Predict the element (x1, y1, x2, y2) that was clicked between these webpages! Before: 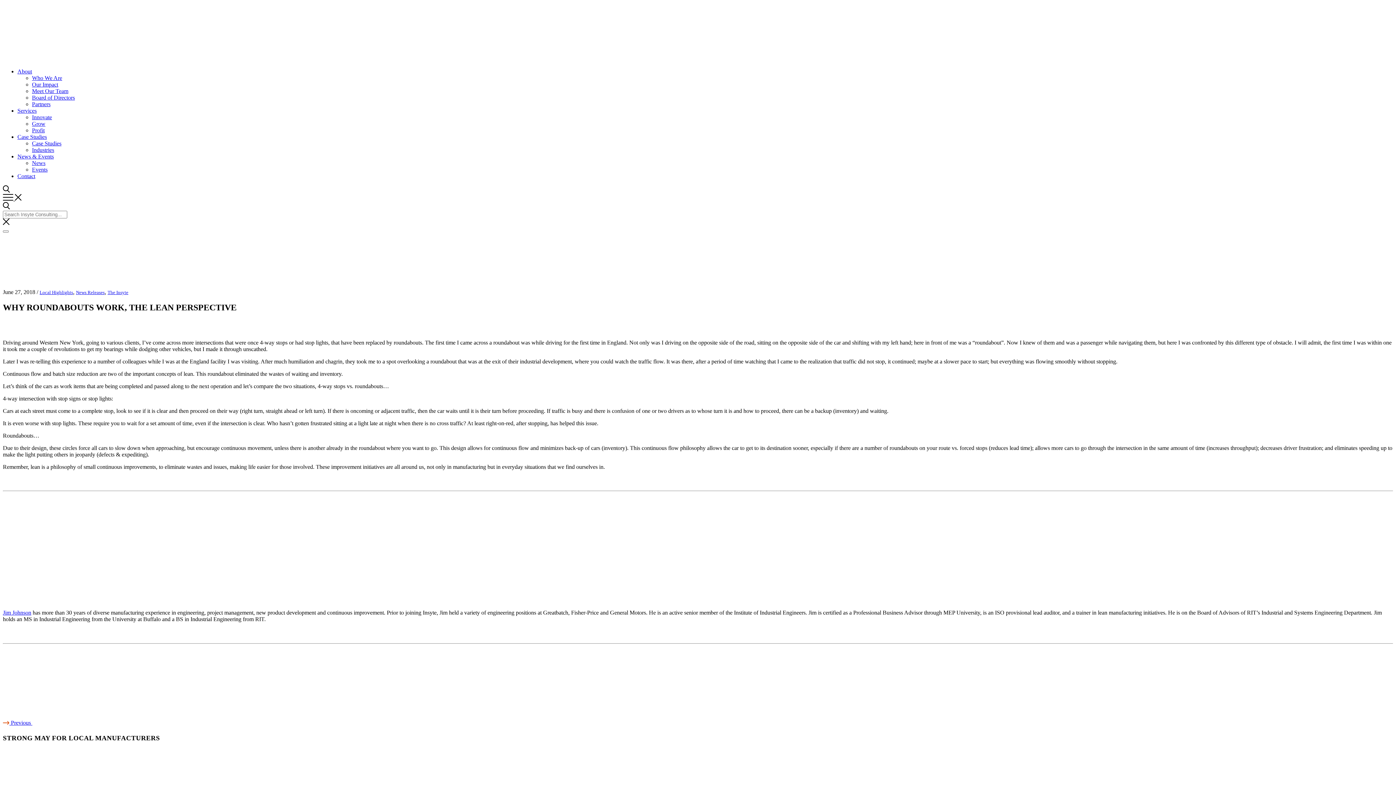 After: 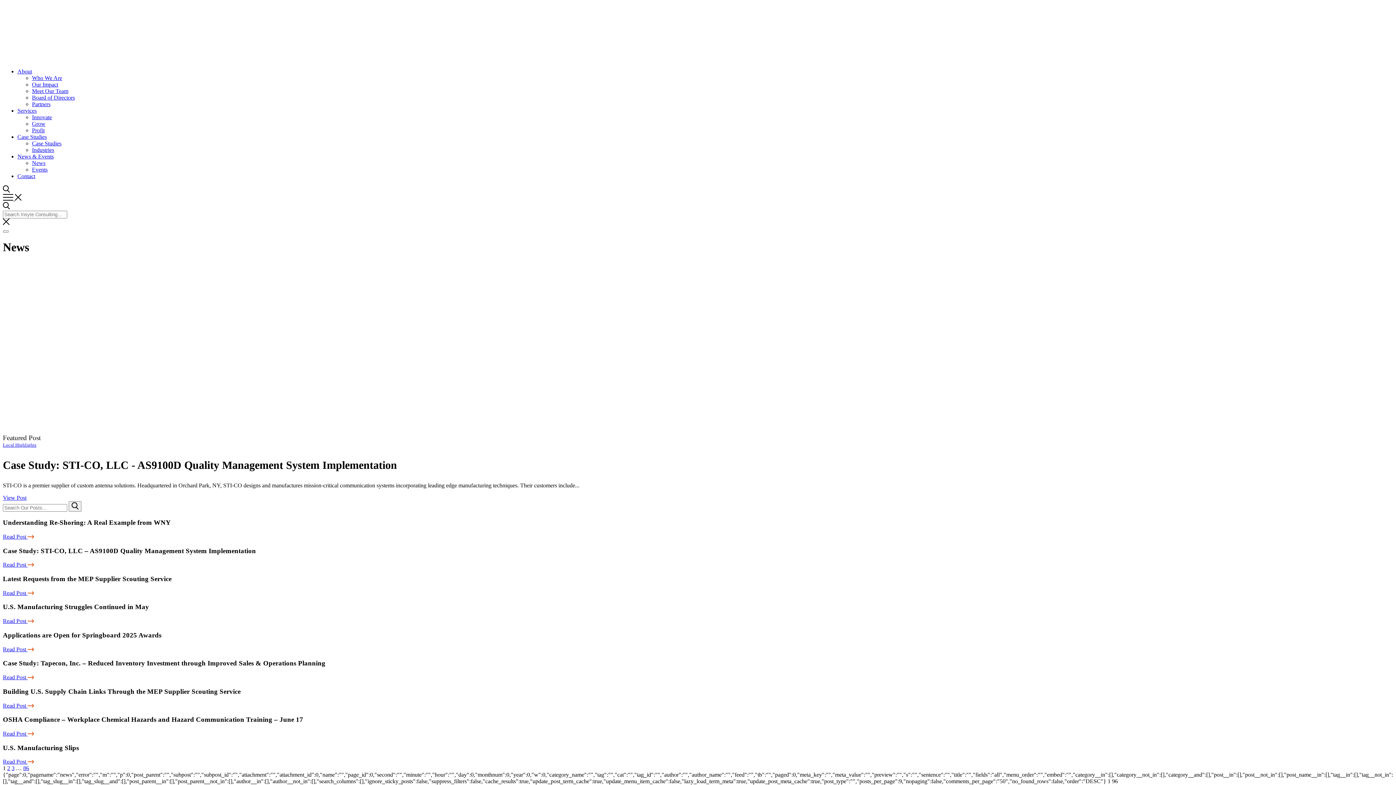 Action: label: News & Events bbox: (17, 153, 53, 159)